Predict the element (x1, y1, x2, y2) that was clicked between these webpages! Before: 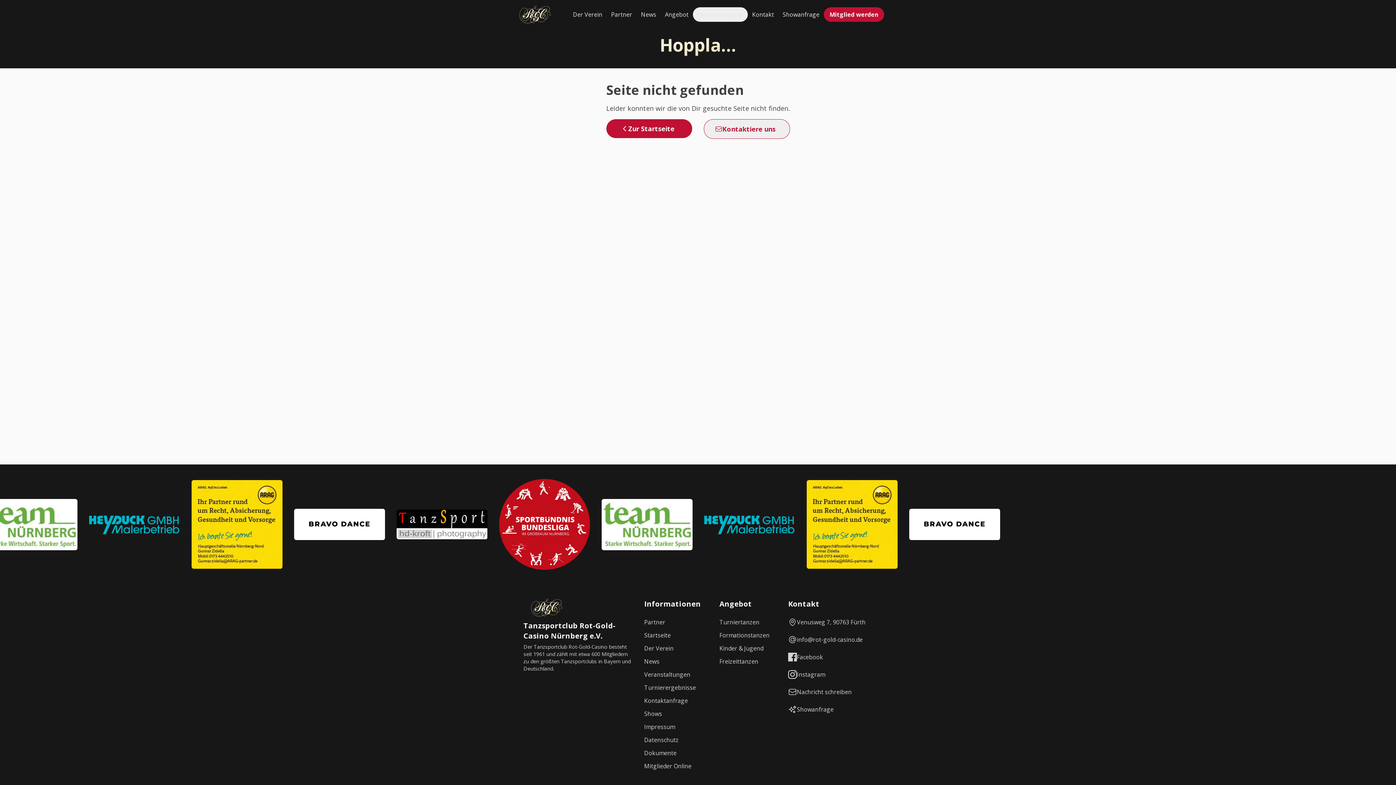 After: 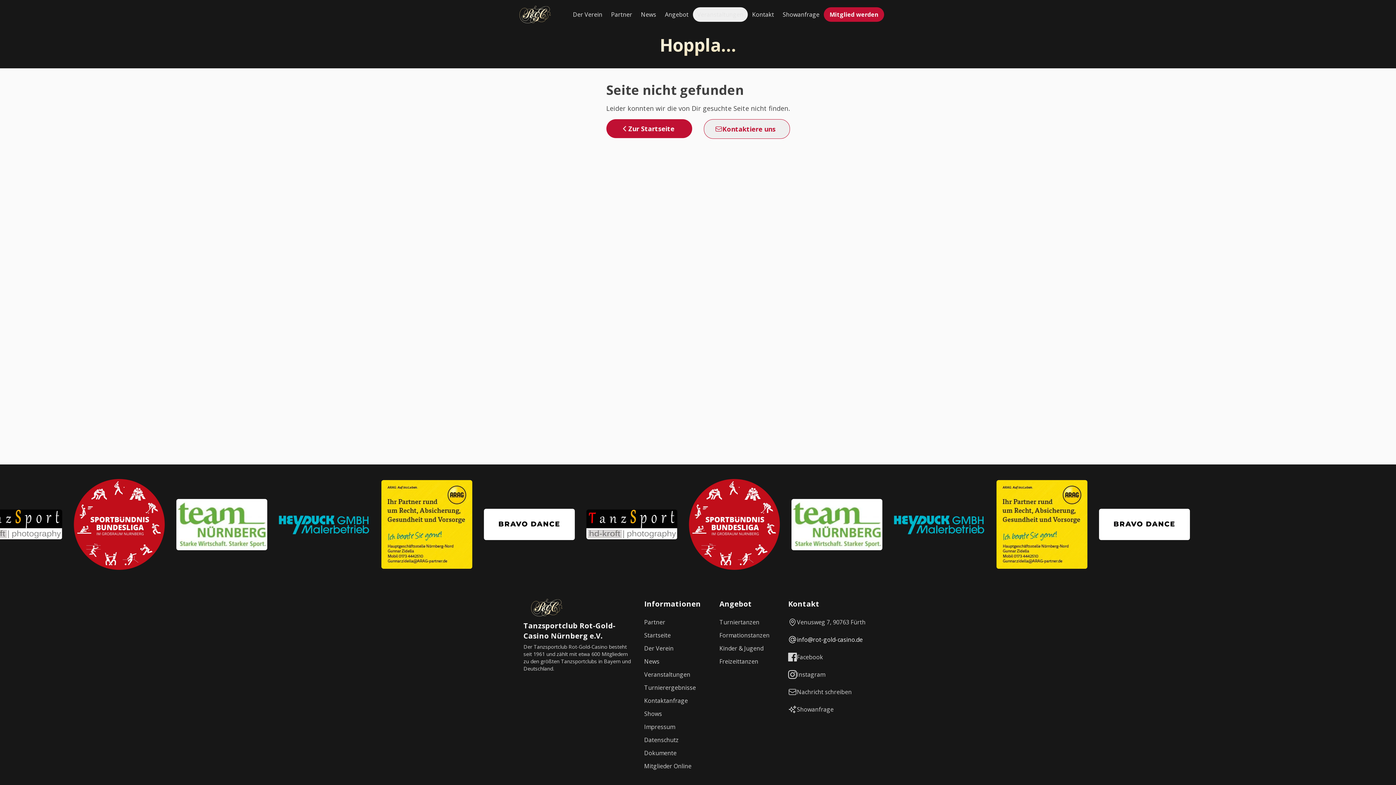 Action: label: info@rot-gold-casino.de bbox: (784, 631, 867, 648)